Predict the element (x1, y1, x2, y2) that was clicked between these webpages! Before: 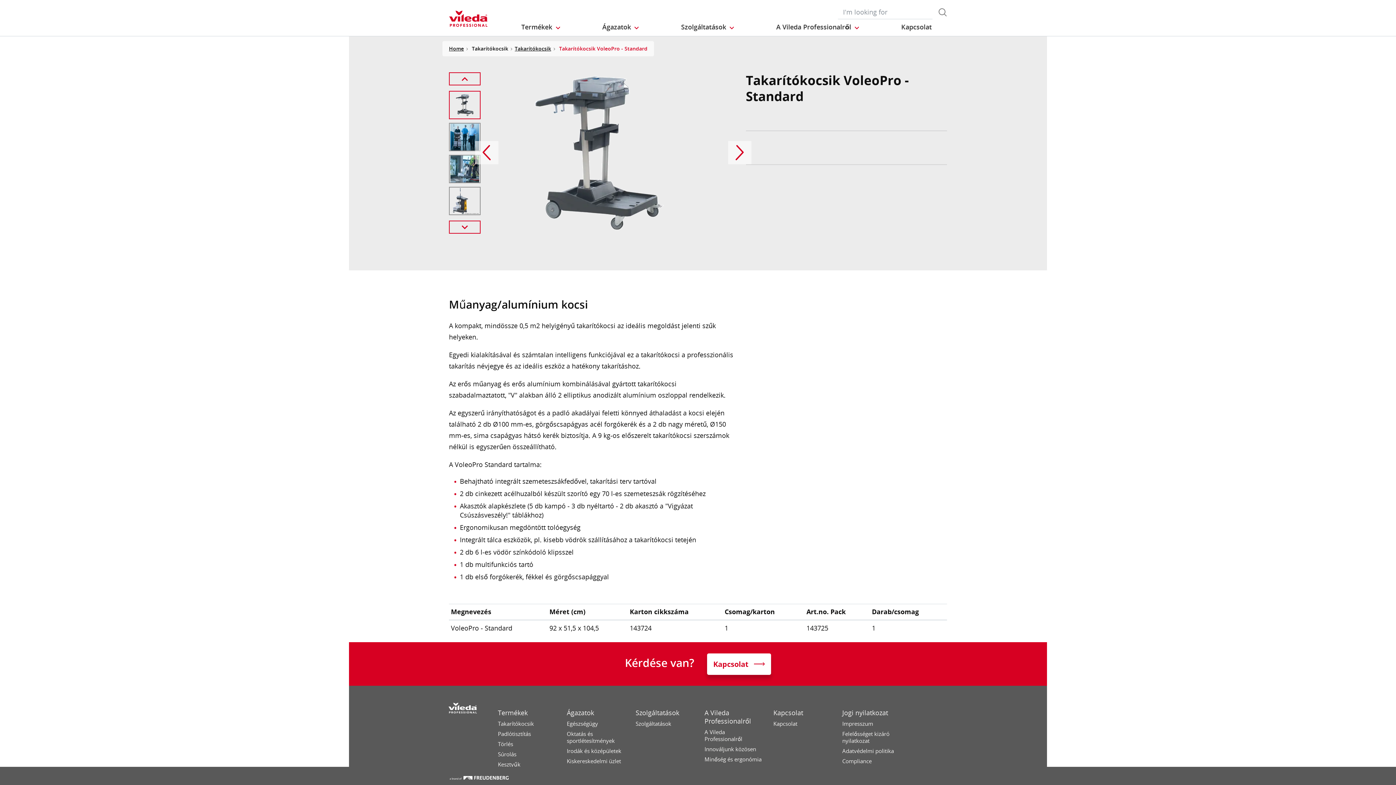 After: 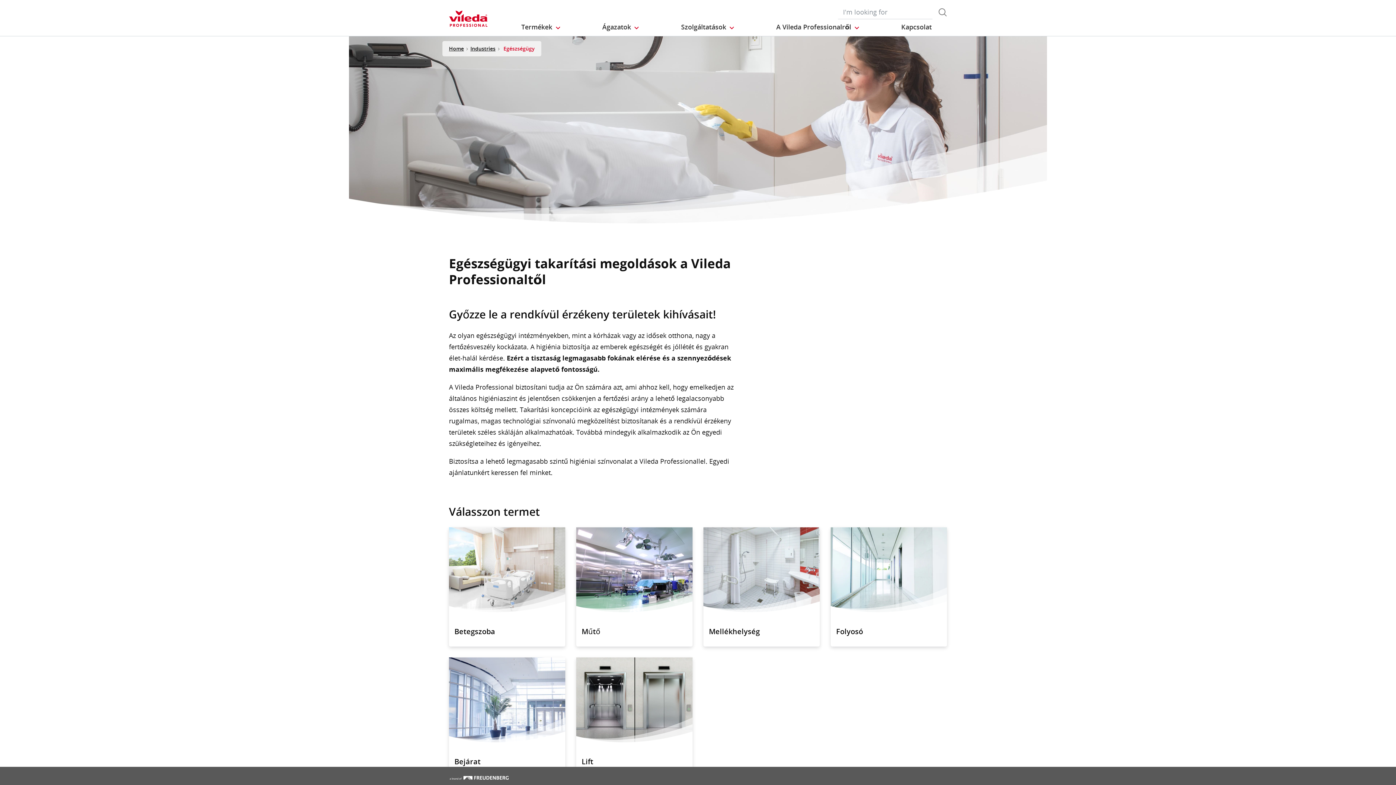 Action: bbox: (566, 720, 635, 730) label: Egészségügy